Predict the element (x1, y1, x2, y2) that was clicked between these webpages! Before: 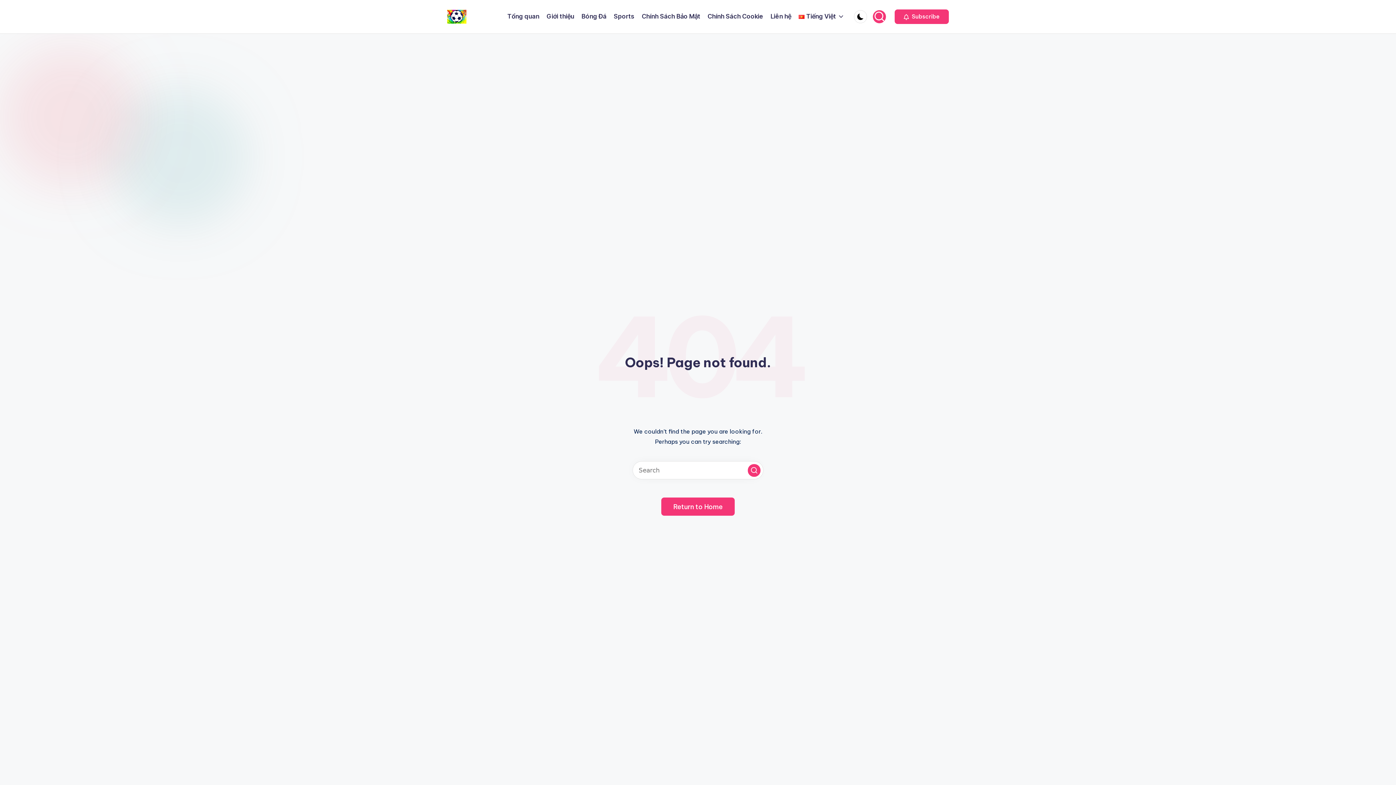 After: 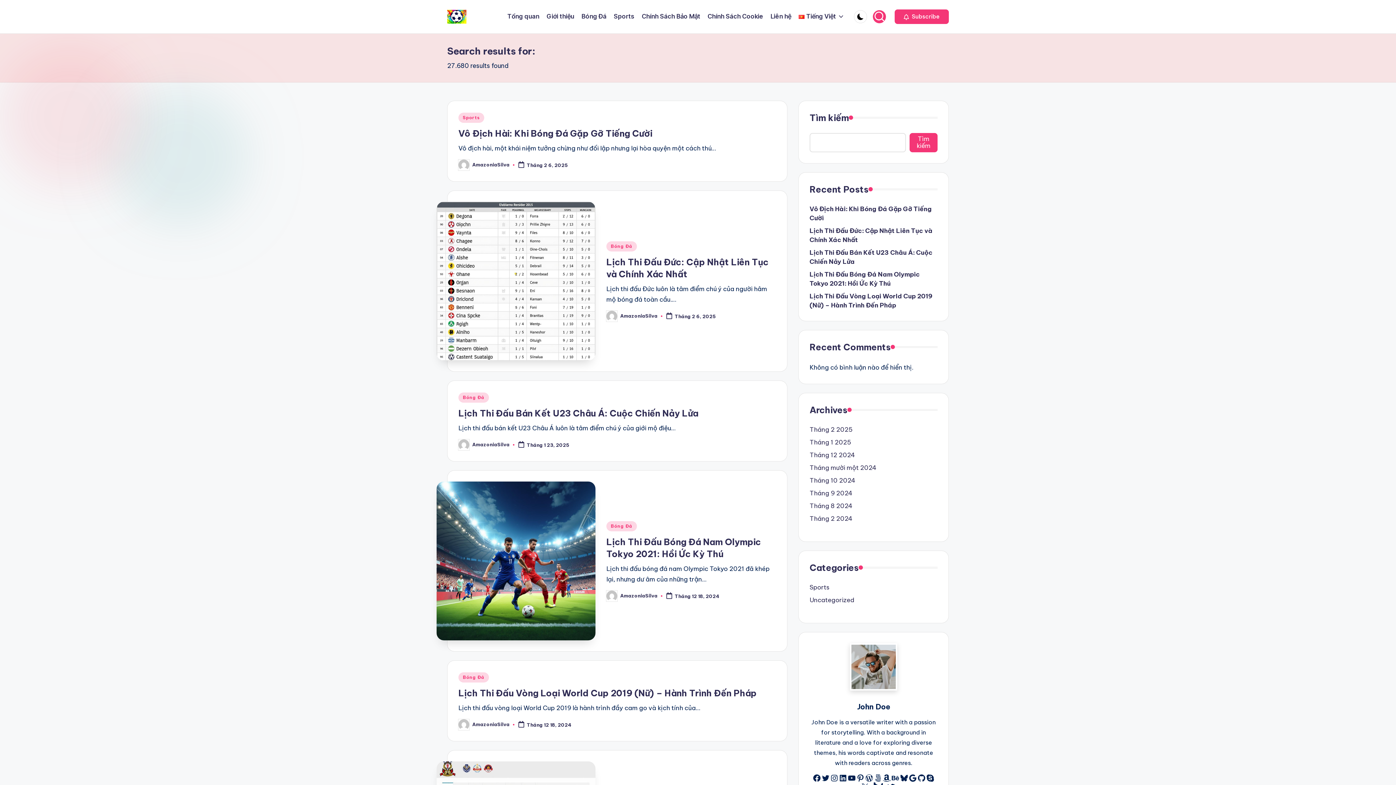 Action: label: Search bbox: (748, 464, 760, 477)